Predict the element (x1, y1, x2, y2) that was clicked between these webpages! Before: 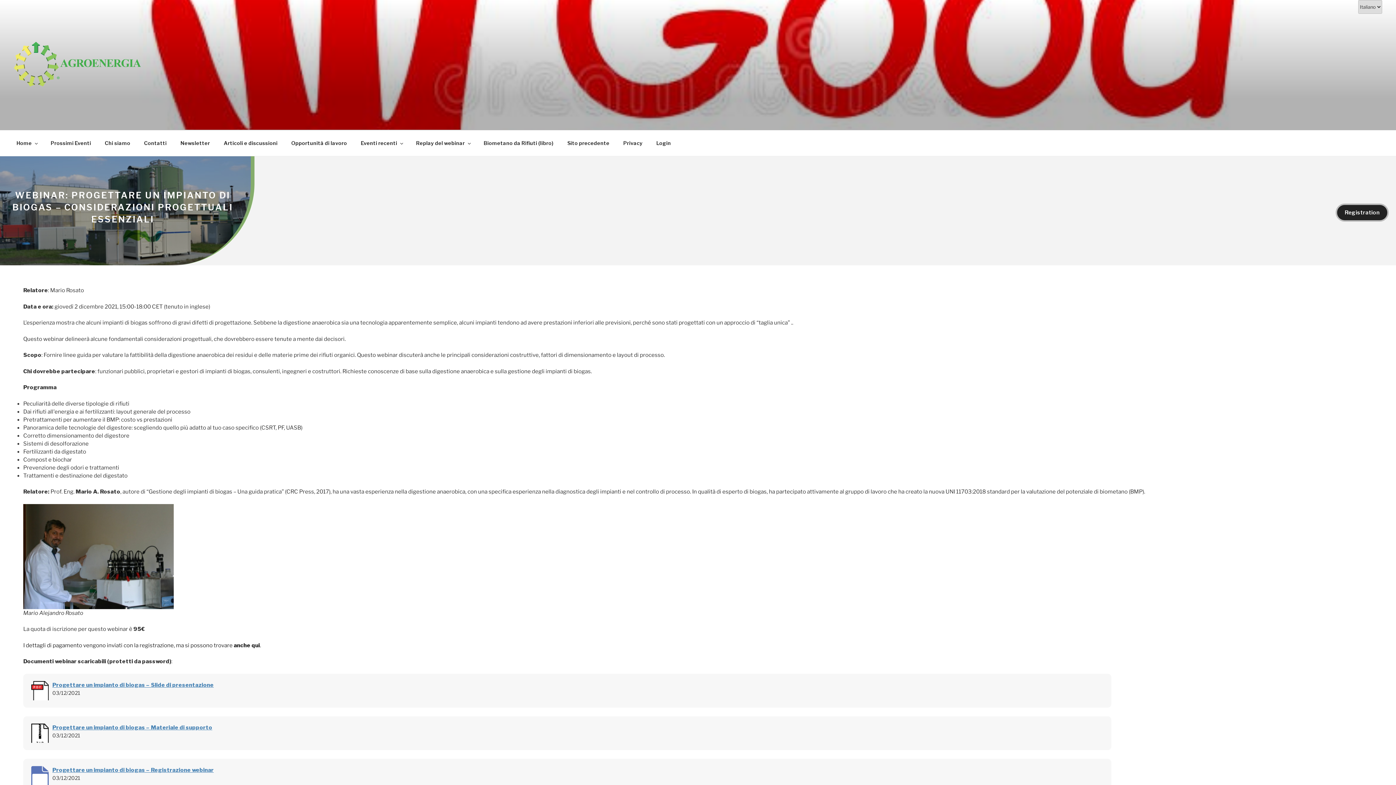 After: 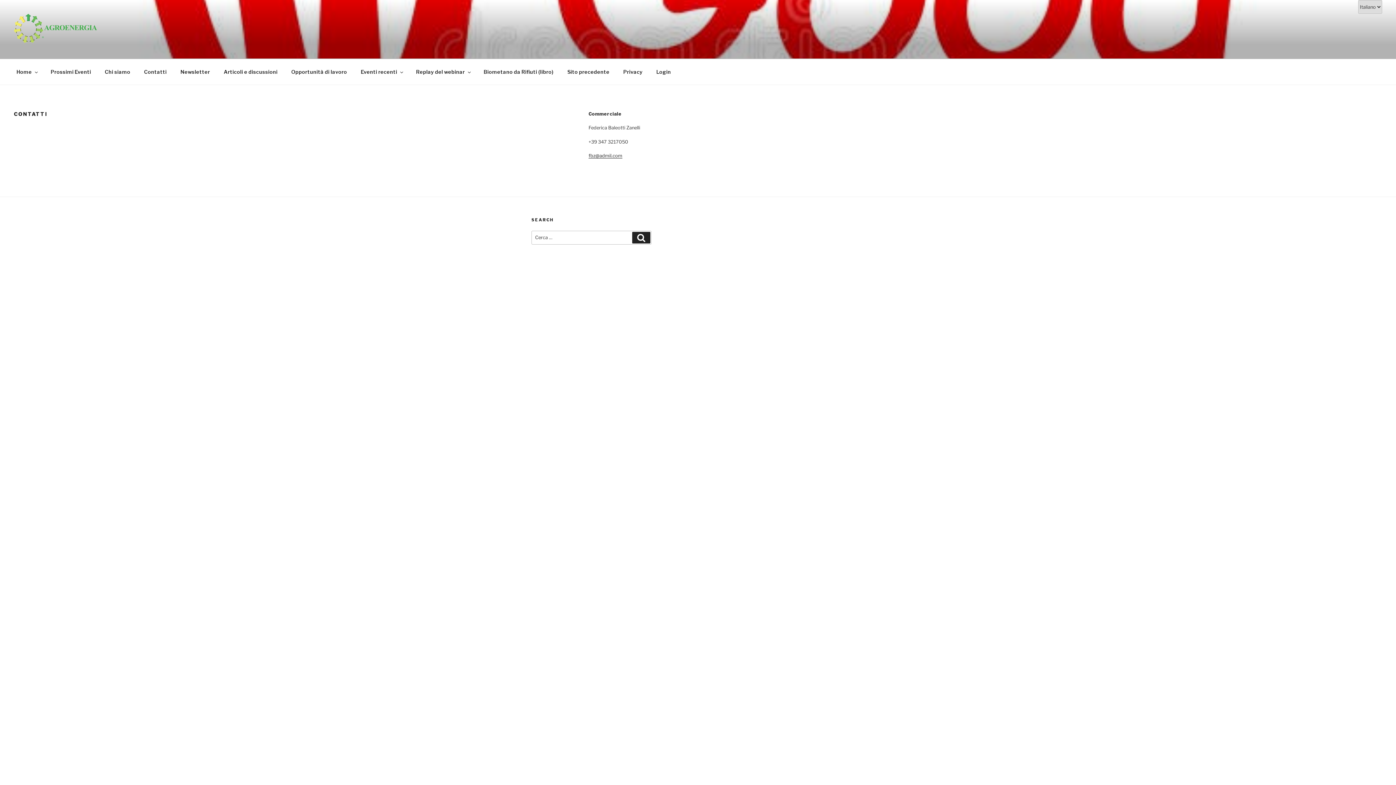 Action: label: Contatti bbox: (137, 134, 173, 152)